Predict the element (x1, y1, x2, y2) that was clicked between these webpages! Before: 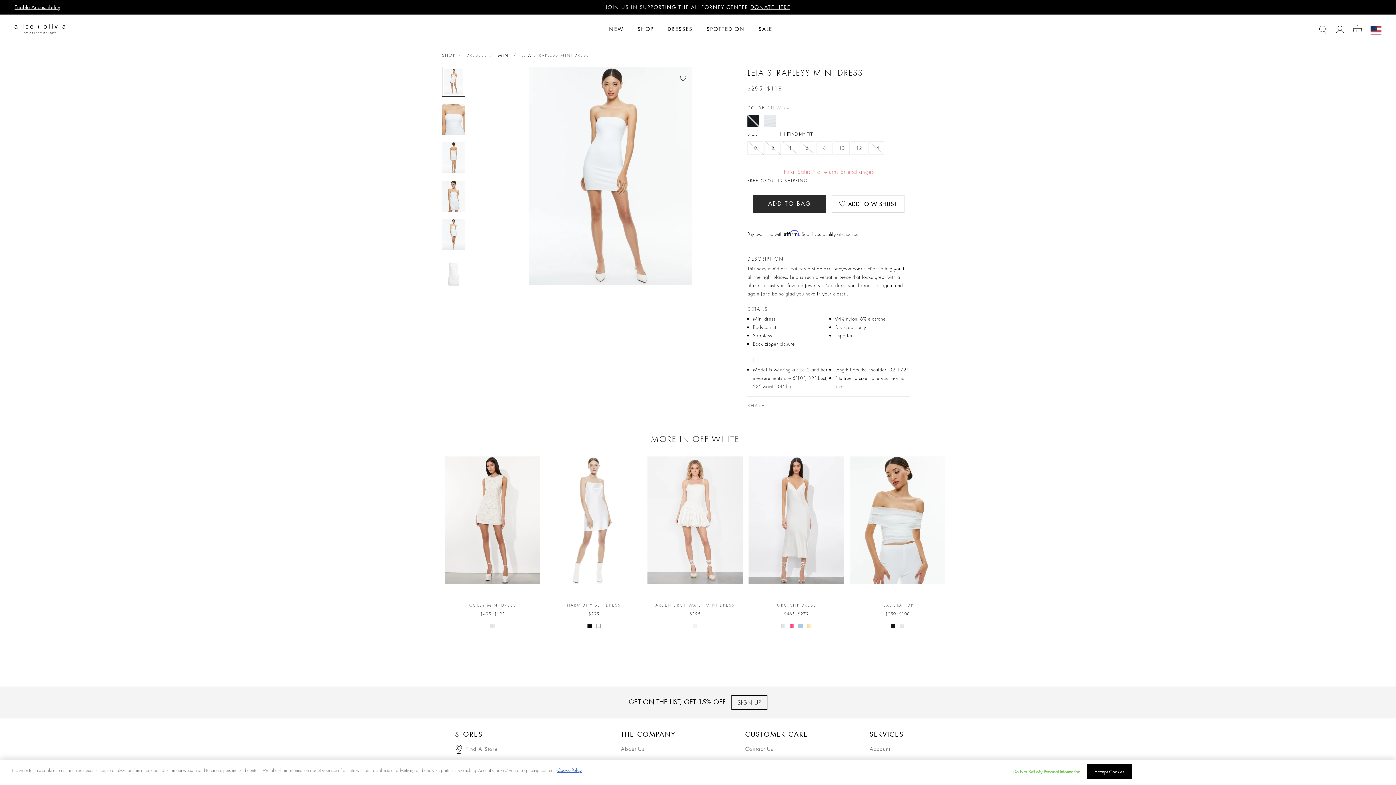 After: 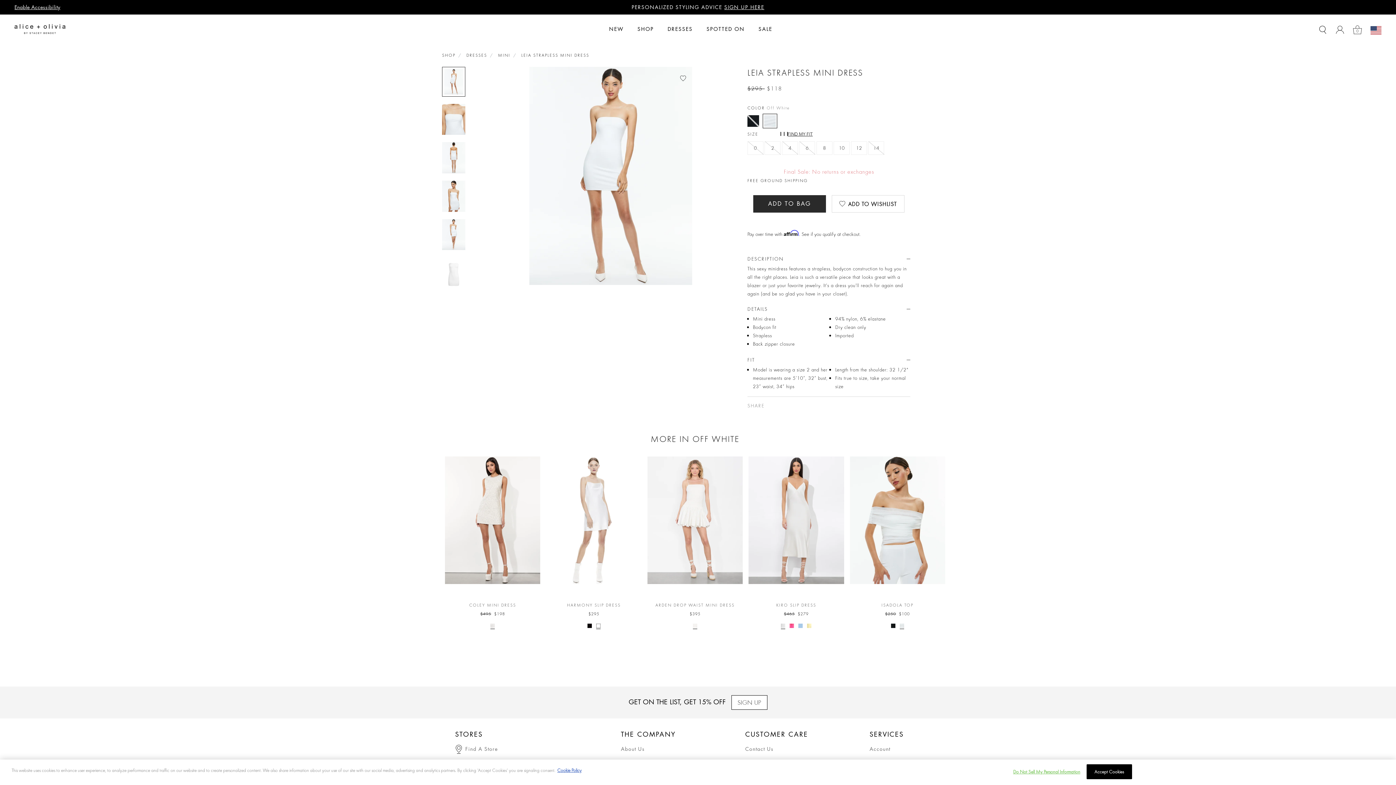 Action: bbox: (731, 688, 767, 703) label: SIGN UP